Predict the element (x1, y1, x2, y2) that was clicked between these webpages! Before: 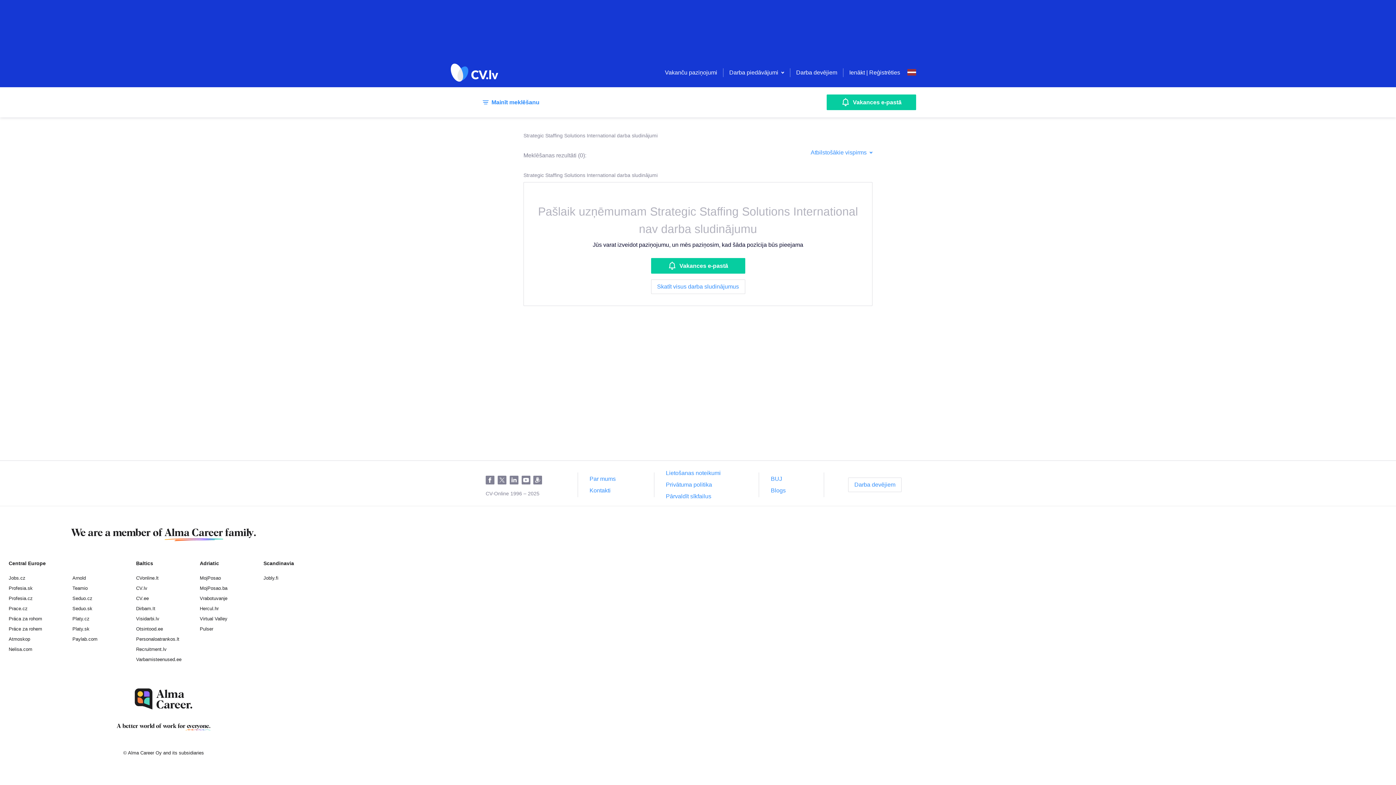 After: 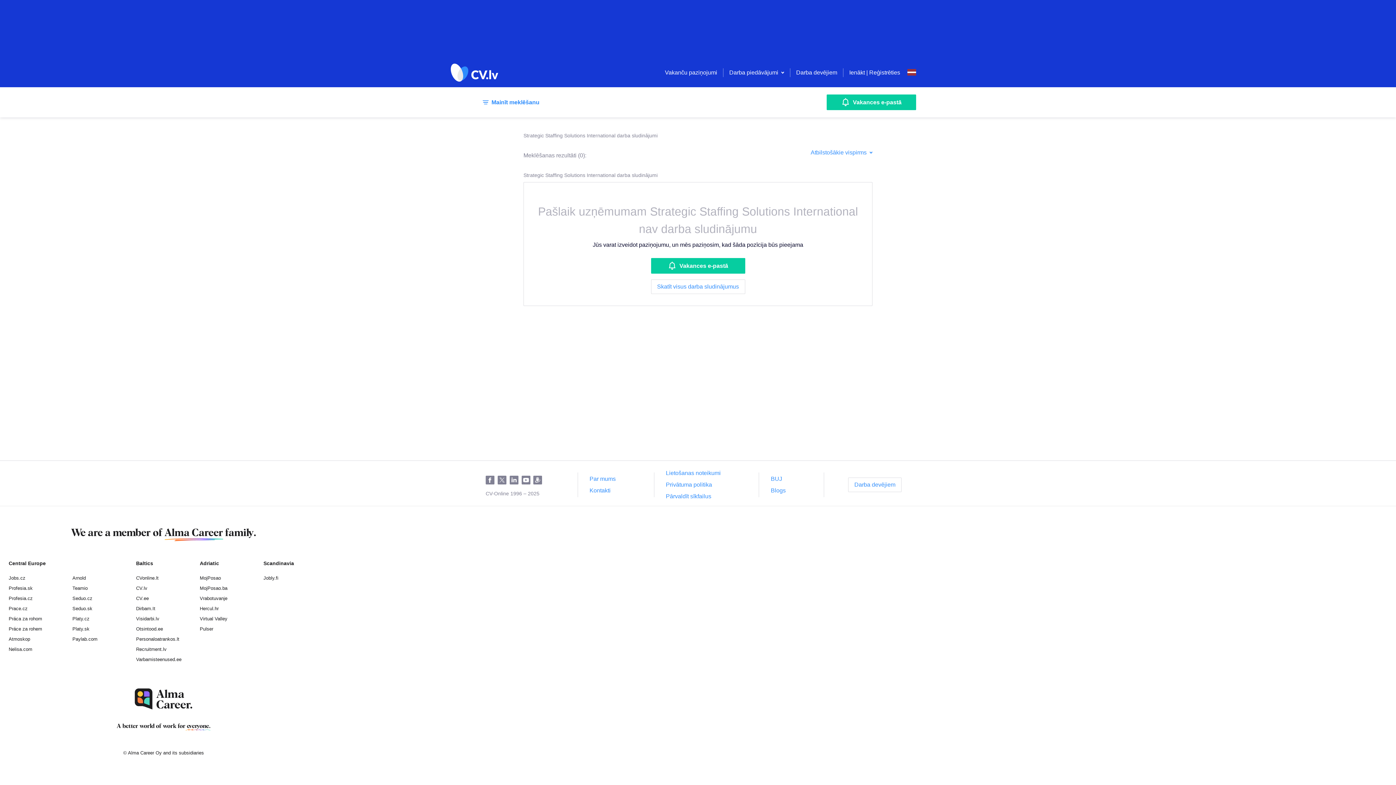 Action: label: Skatīt visus darba sludinājumus bbox: (651, 279, 745, 294)